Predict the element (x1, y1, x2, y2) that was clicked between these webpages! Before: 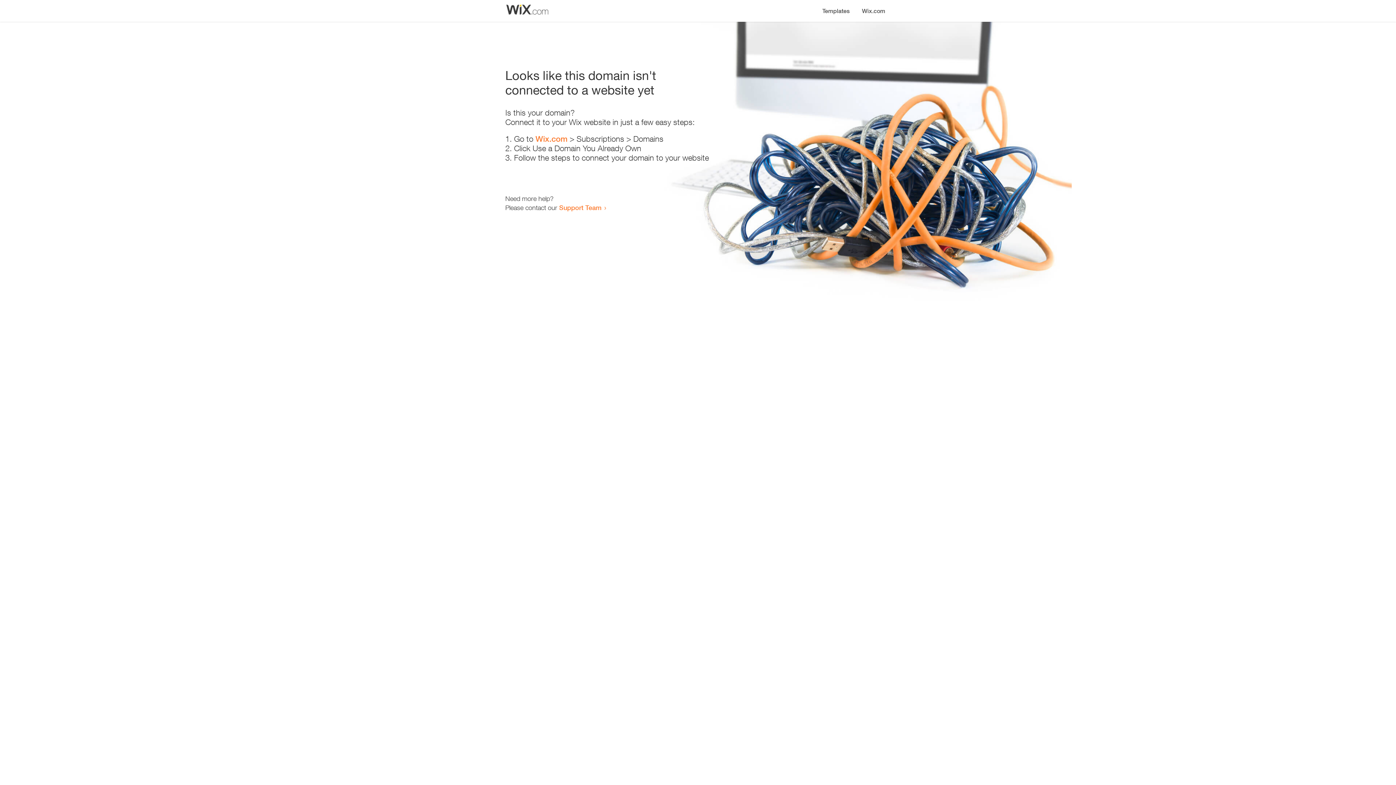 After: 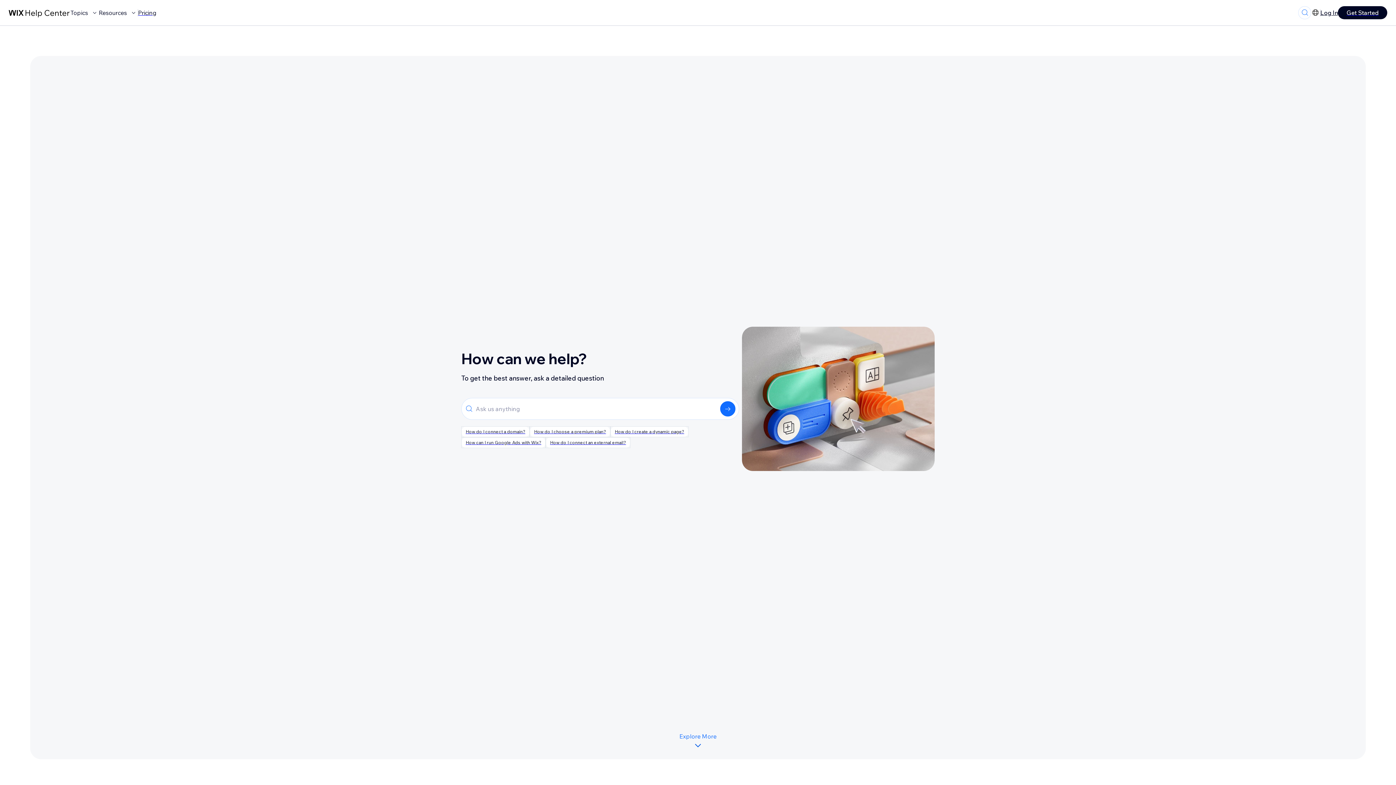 Action: bbox: (559, 203, 601, 211) label: Support Team